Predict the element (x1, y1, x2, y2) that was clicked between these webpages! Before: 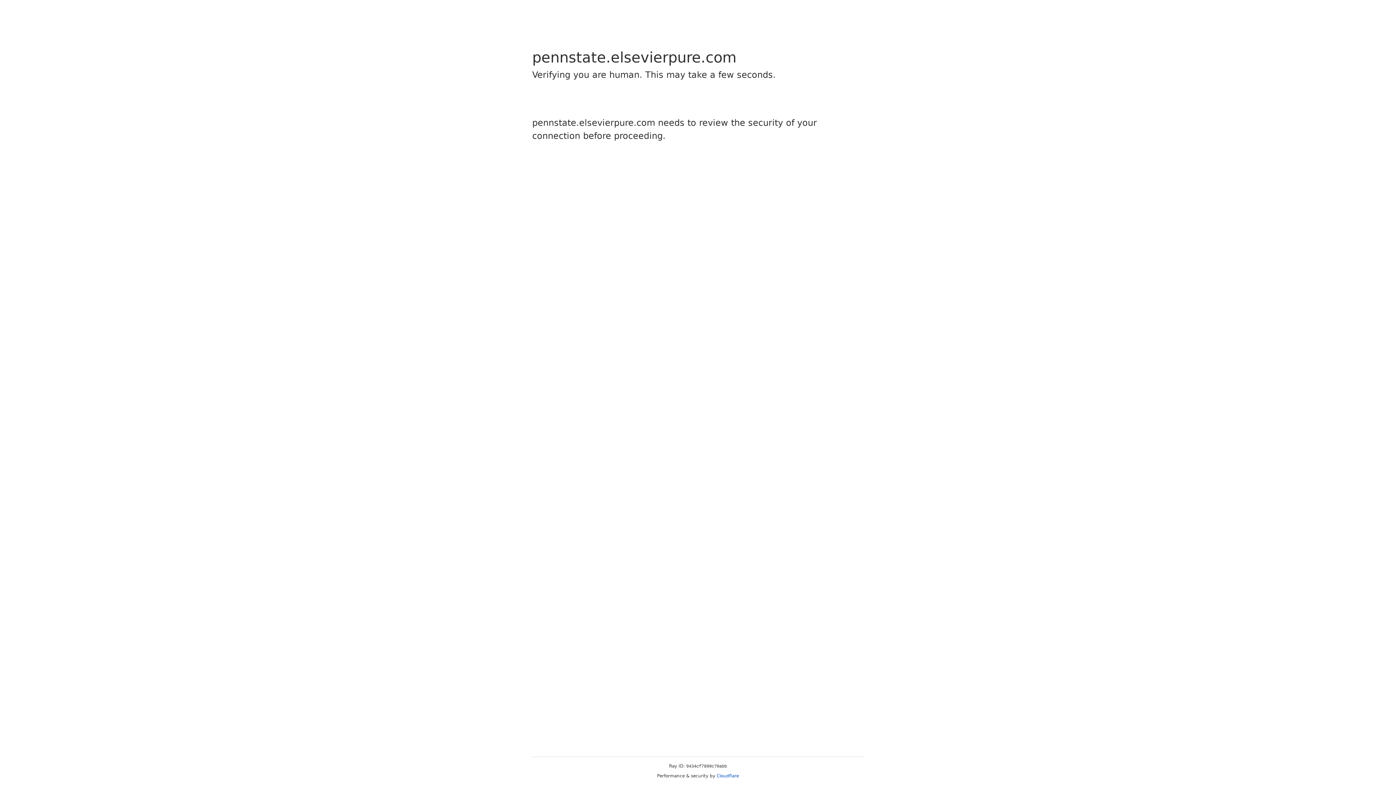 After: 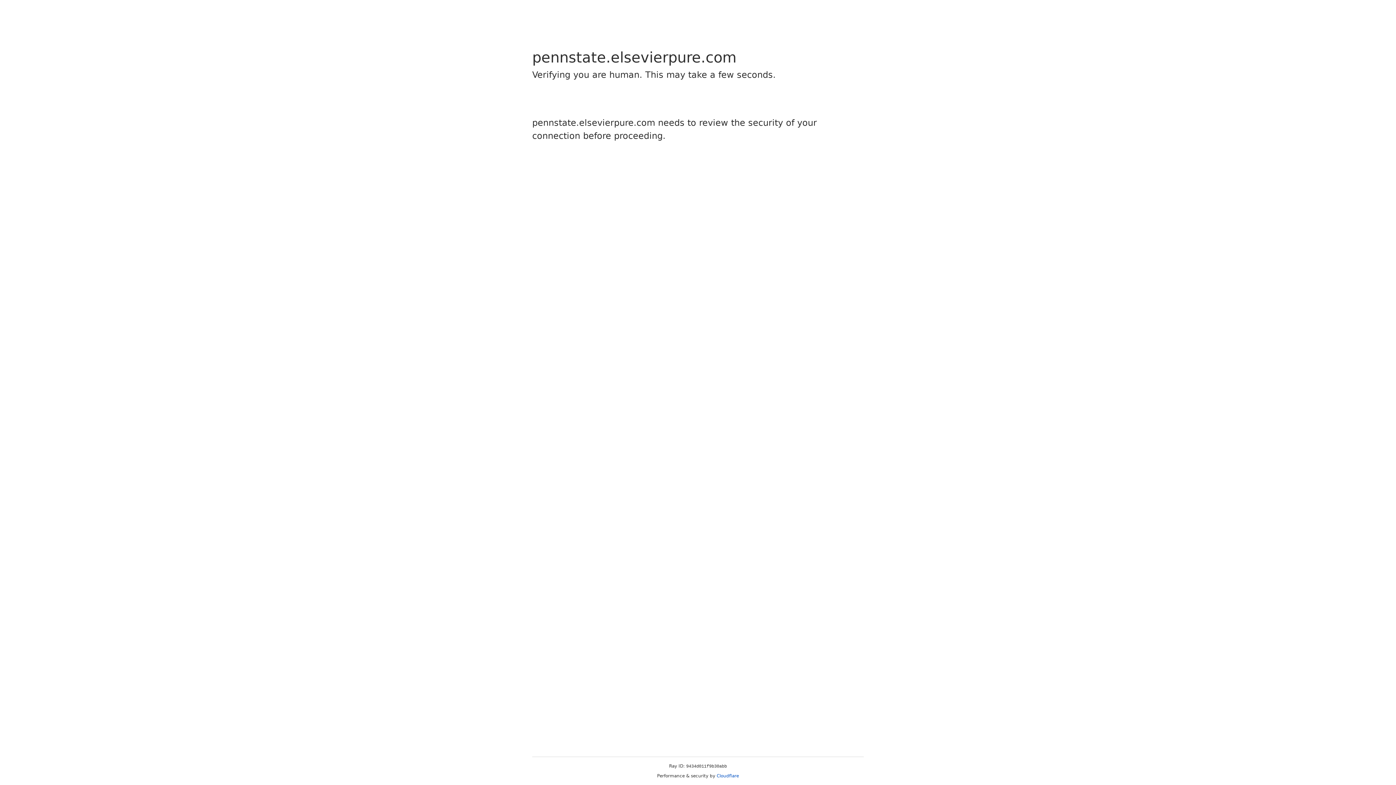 Action: bbox: (716, 773, 739, 778) label: Cloudflare